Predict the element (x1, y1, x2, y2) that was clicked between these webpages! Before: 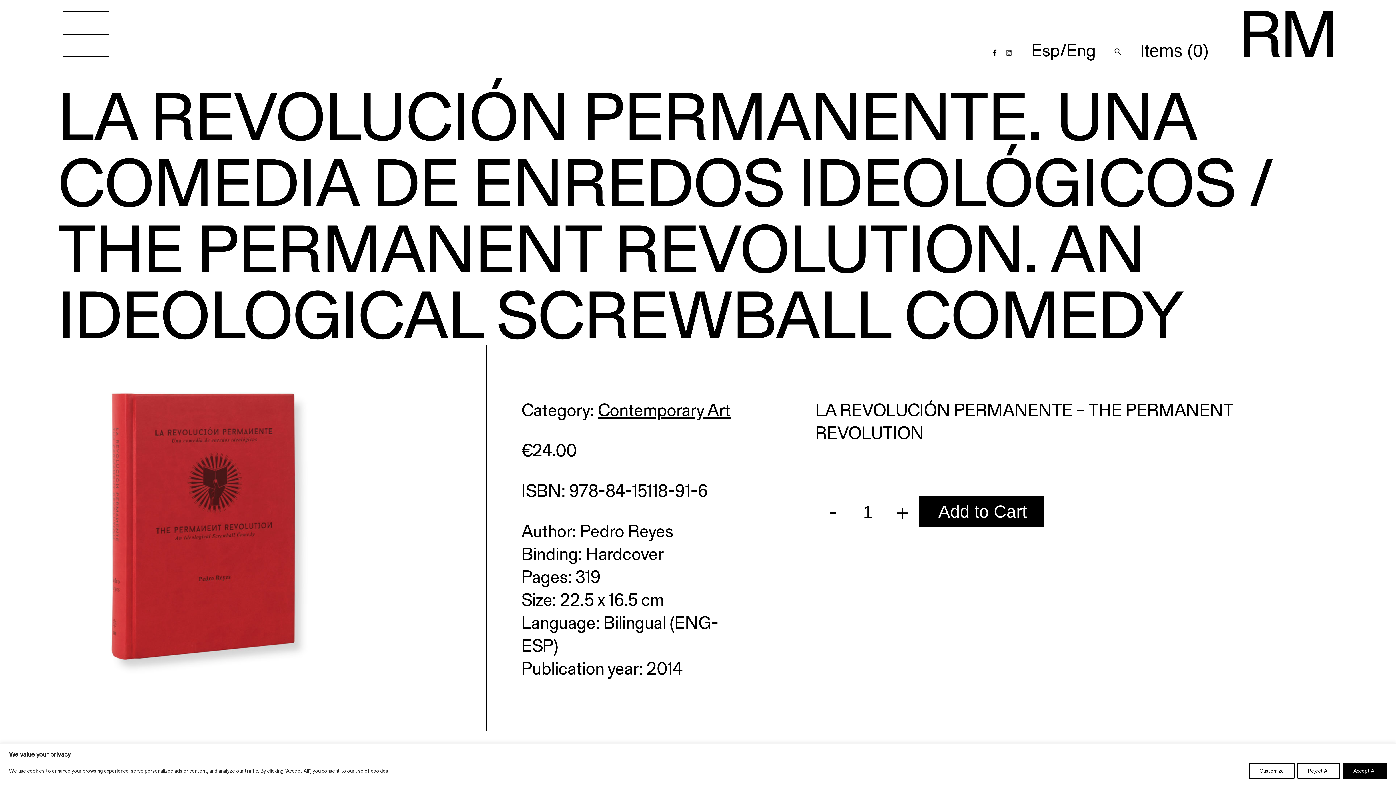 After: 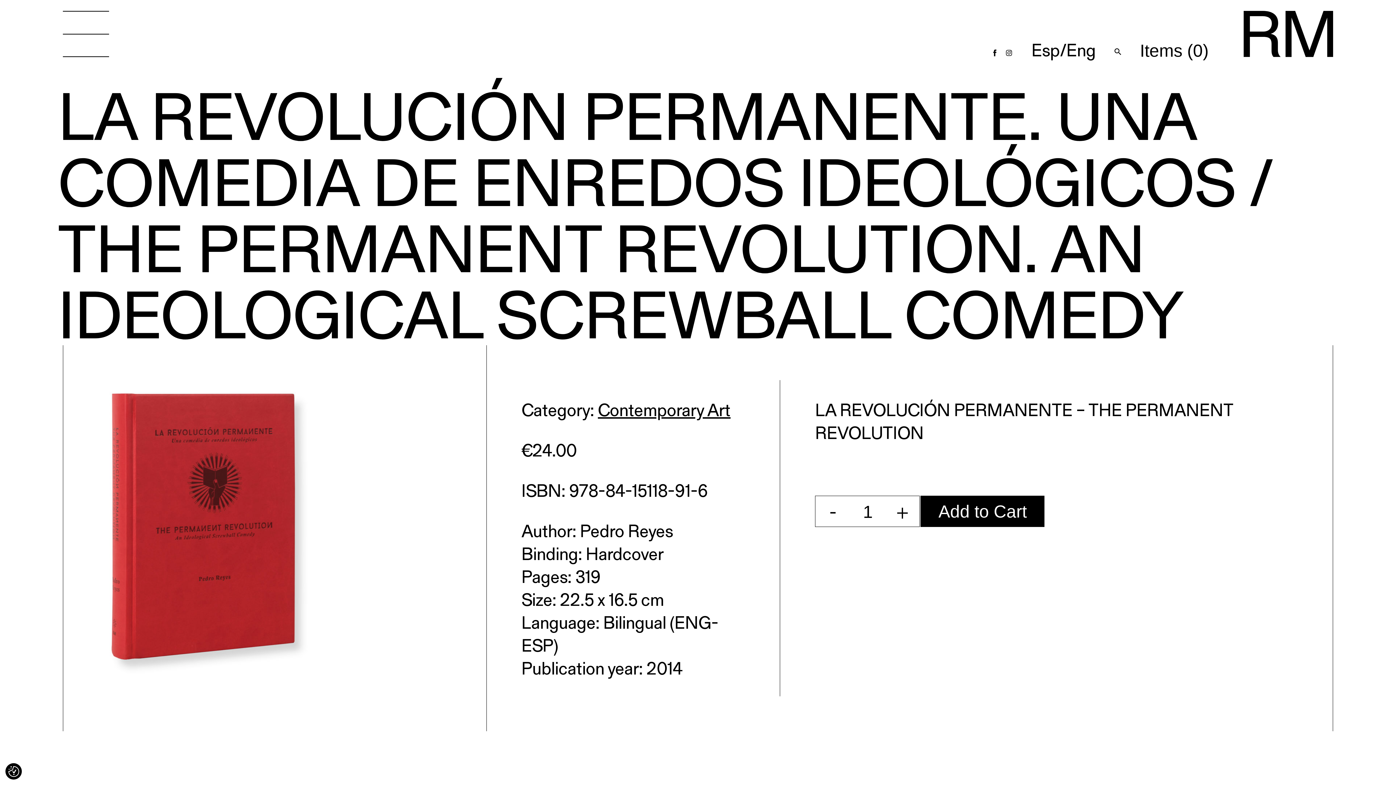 Action: bbox: (1343, 763, 1387, 779) label: Accept All